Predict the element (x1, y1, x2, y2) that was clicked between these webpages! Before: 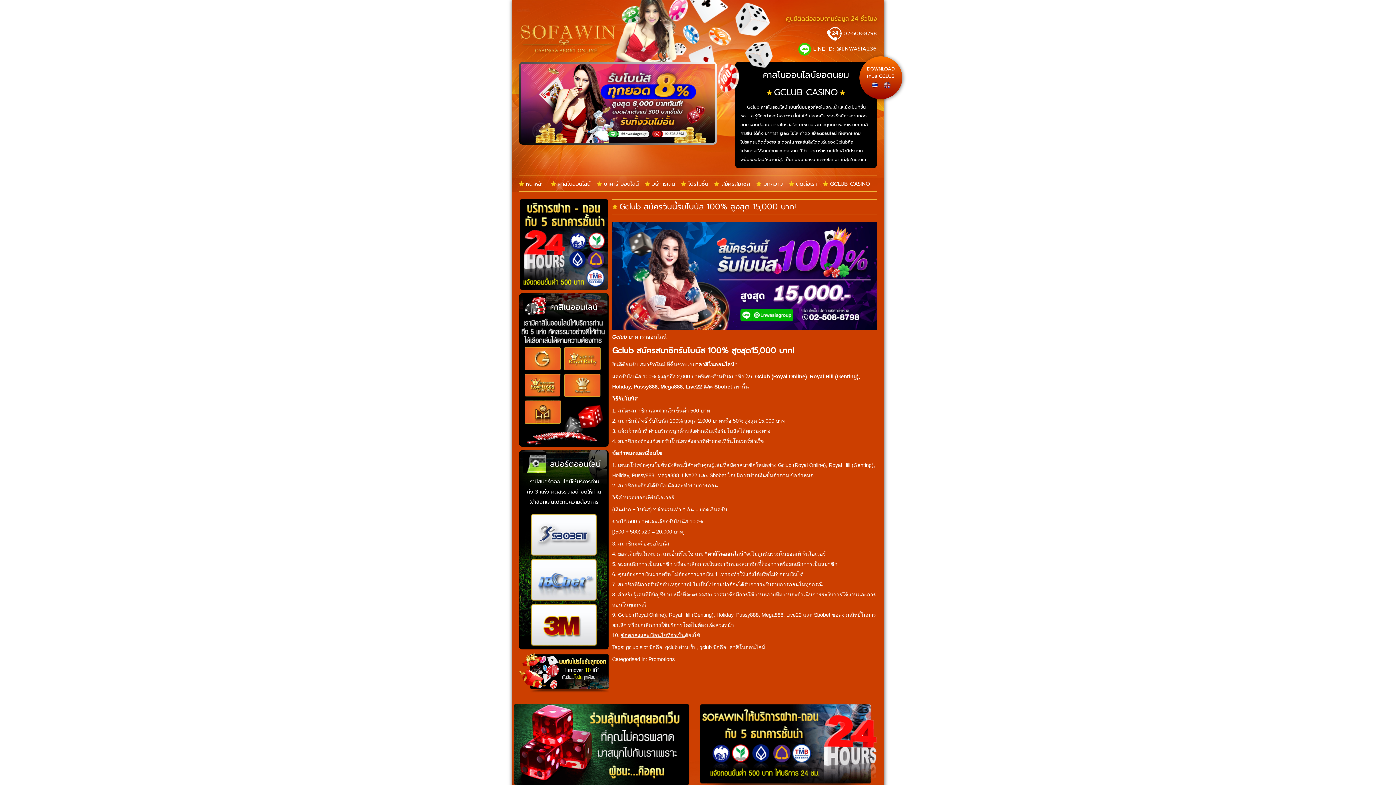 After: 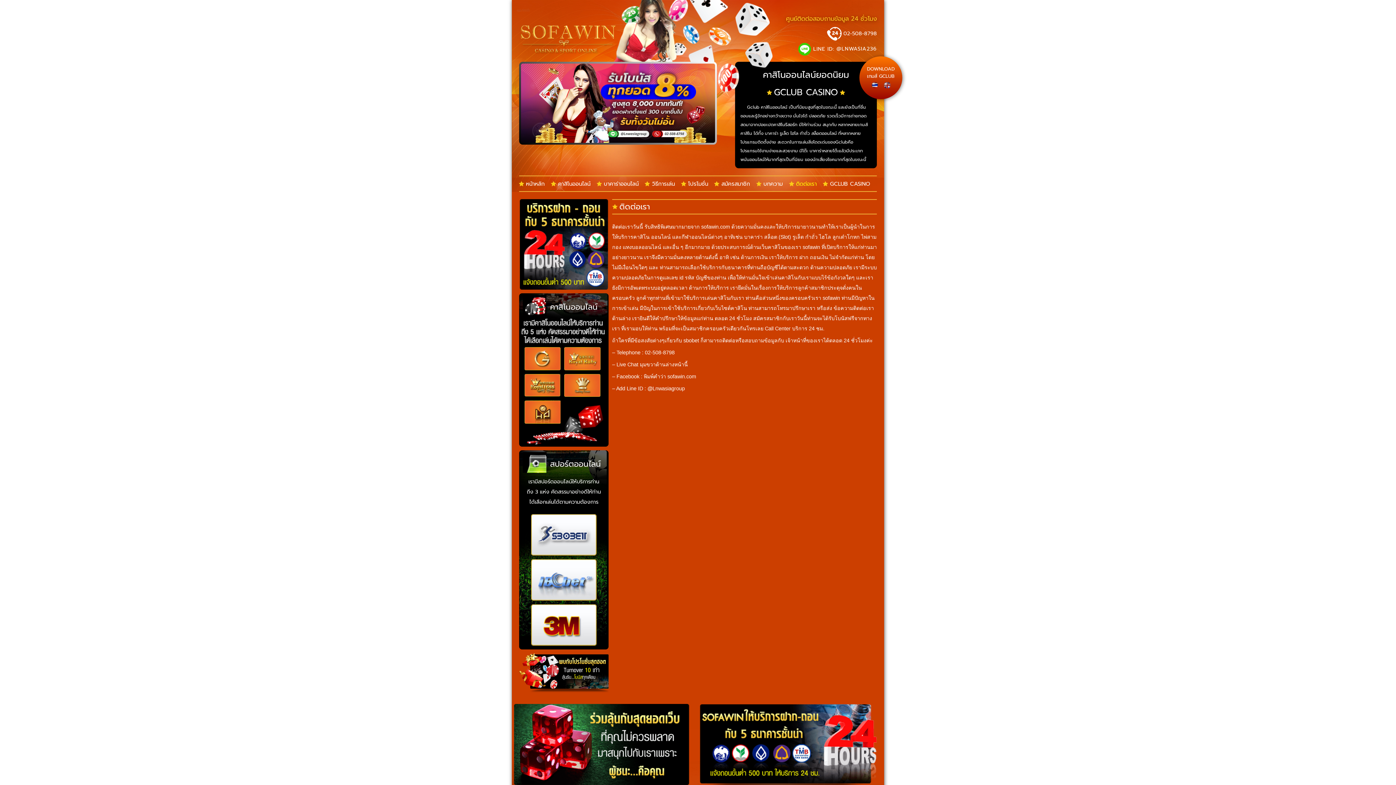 Action: label: ติดต่อเรา bbox: (790, 177, 822, 190)